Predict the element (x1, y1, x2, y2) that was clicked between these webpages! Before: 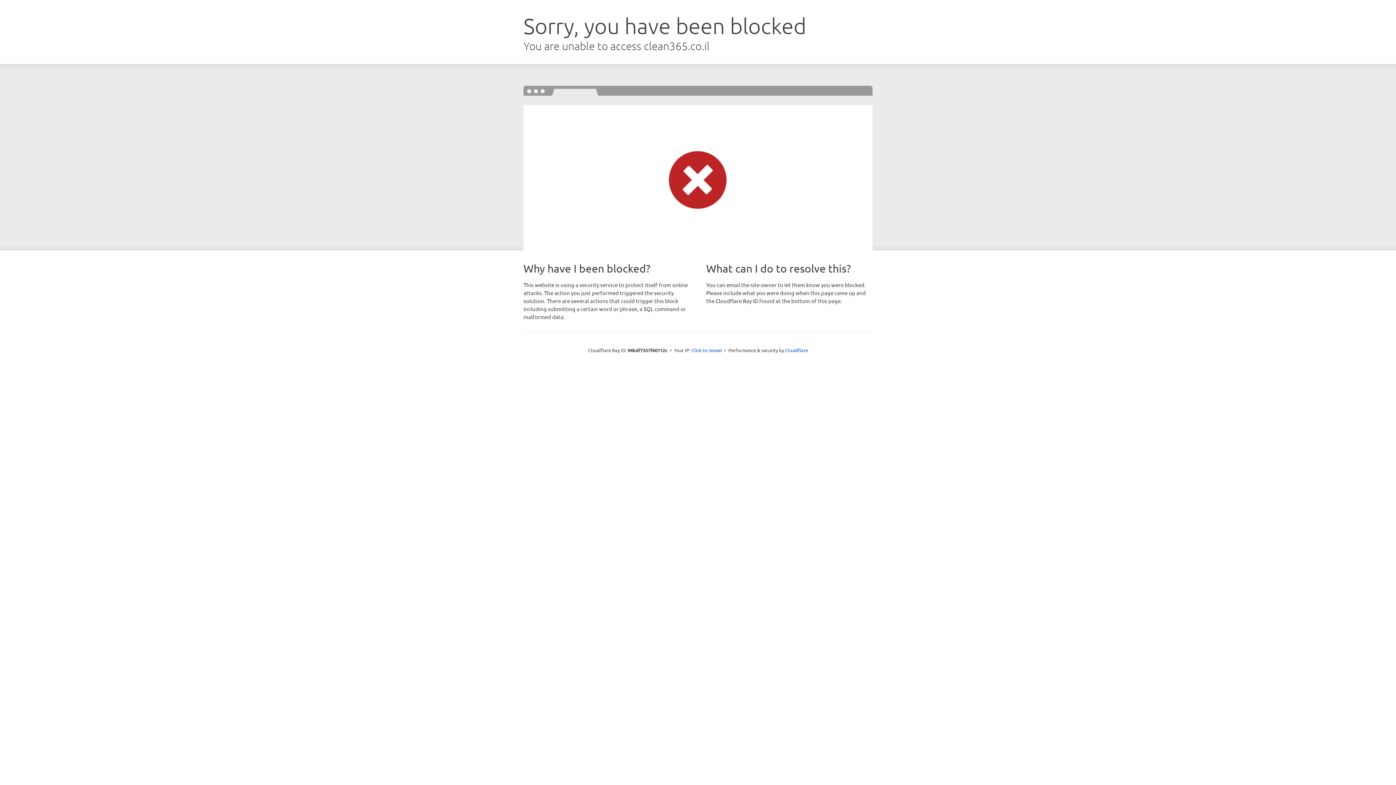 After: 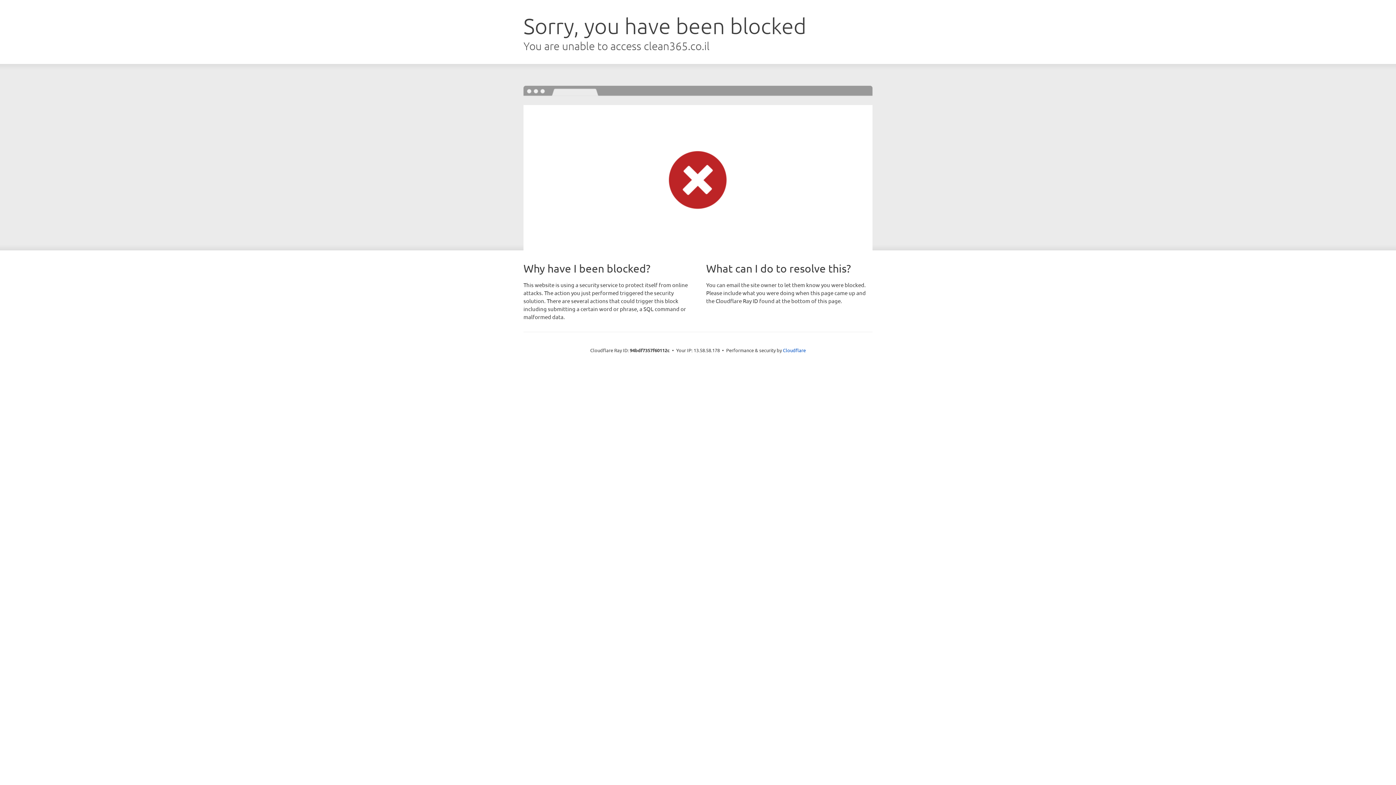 Action: label: Click to reveal bbox: (691, 346, 722, 353)